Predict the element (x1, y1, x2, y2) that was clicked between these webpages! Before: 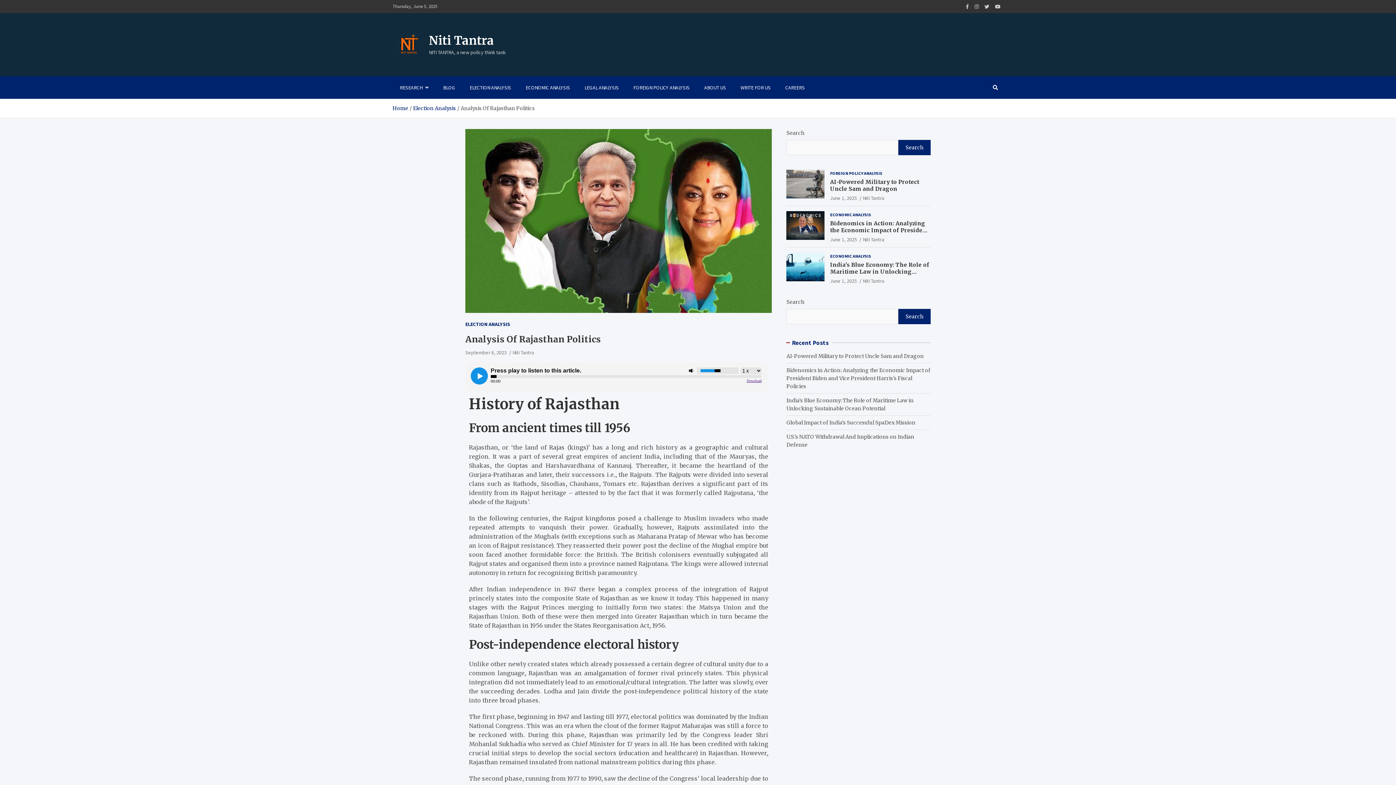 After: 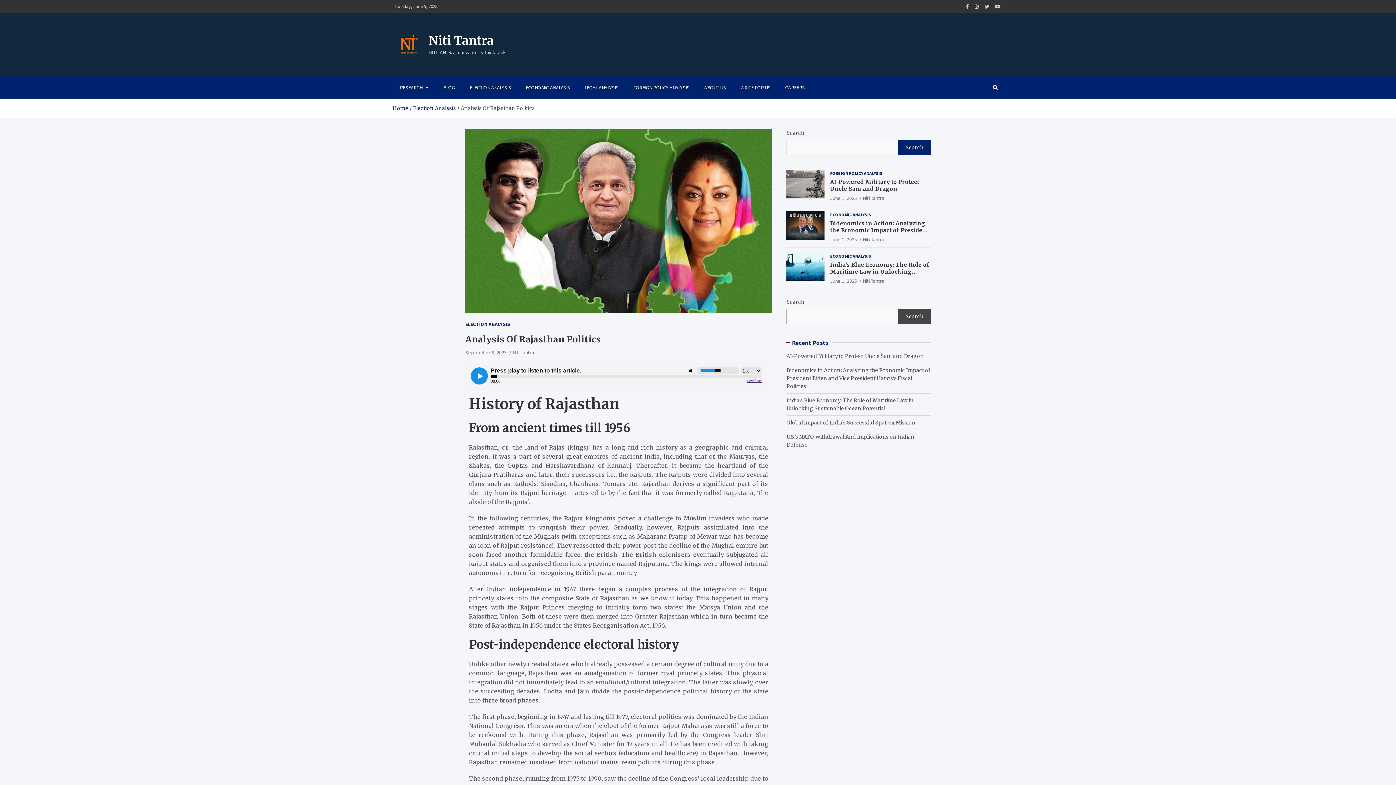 Action: bbox: (898, 309, 930, 324) label: Search